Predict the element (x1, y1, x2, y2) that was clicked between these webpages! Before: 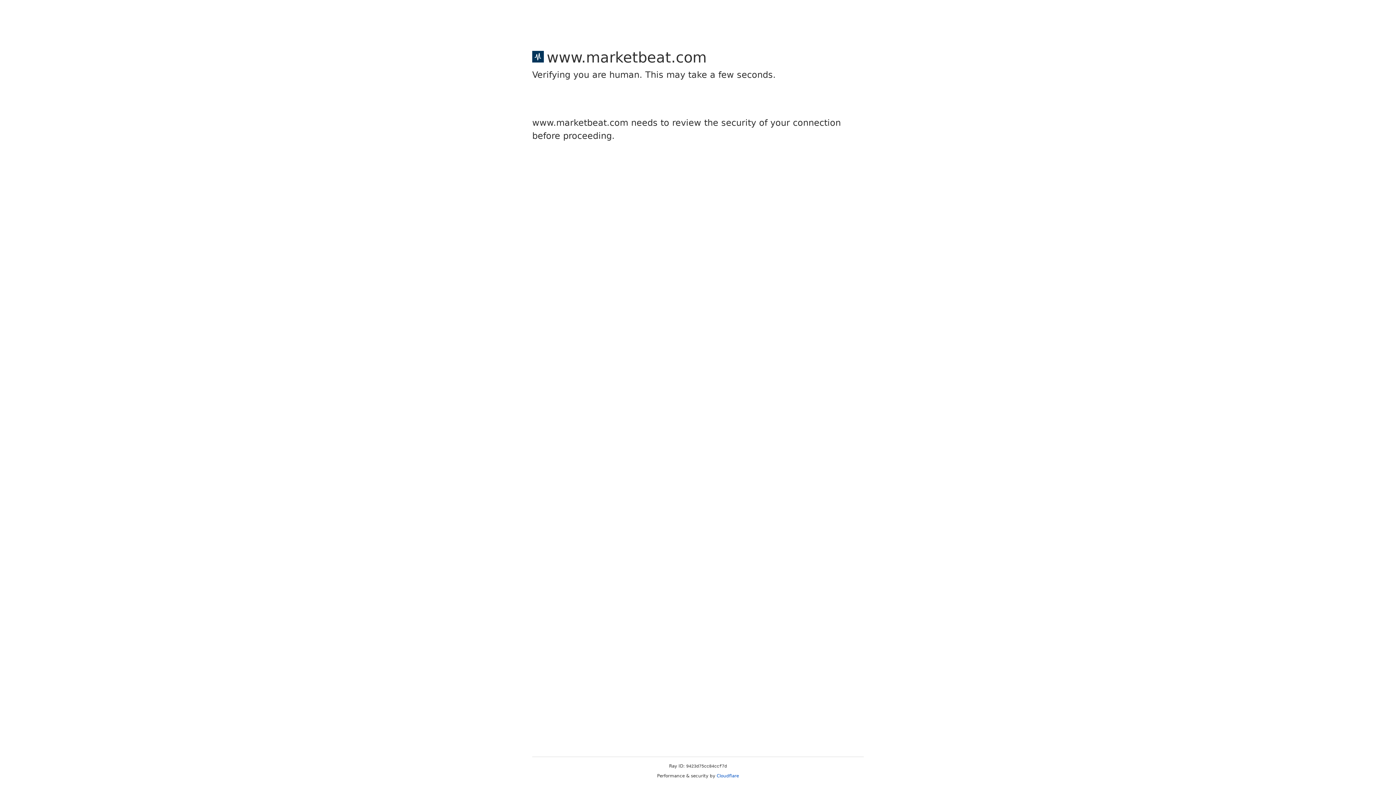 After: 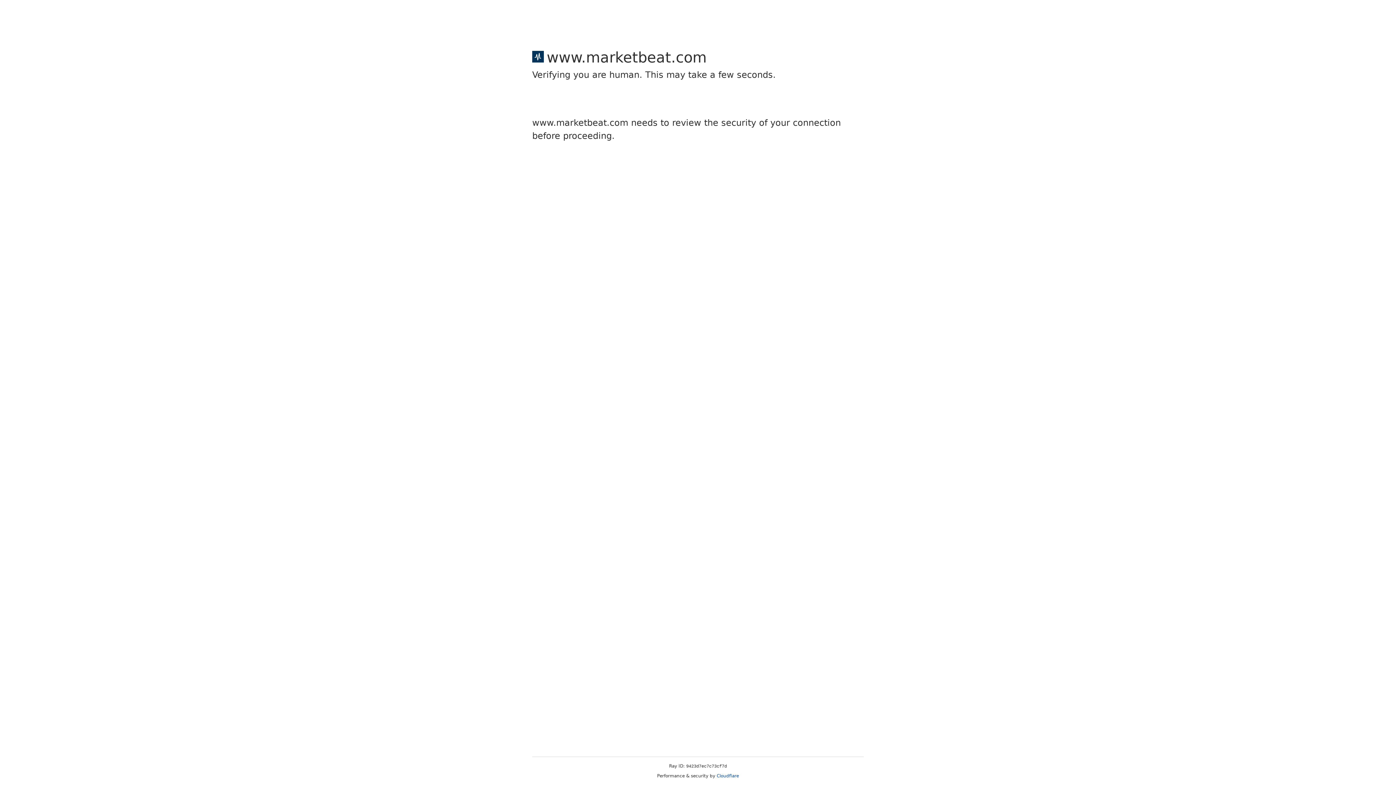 Action: label: Cloudflare bbox: (716, 773, 739, 778)